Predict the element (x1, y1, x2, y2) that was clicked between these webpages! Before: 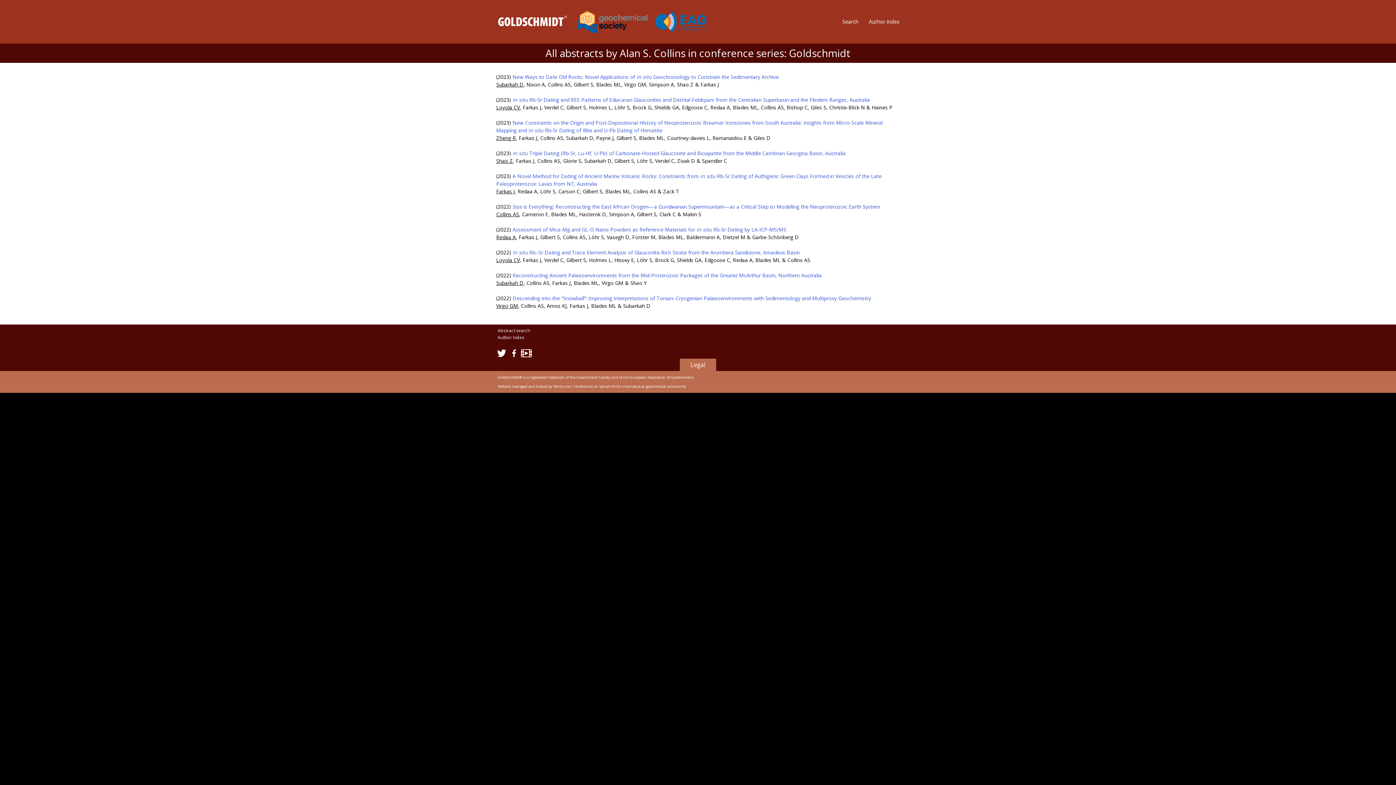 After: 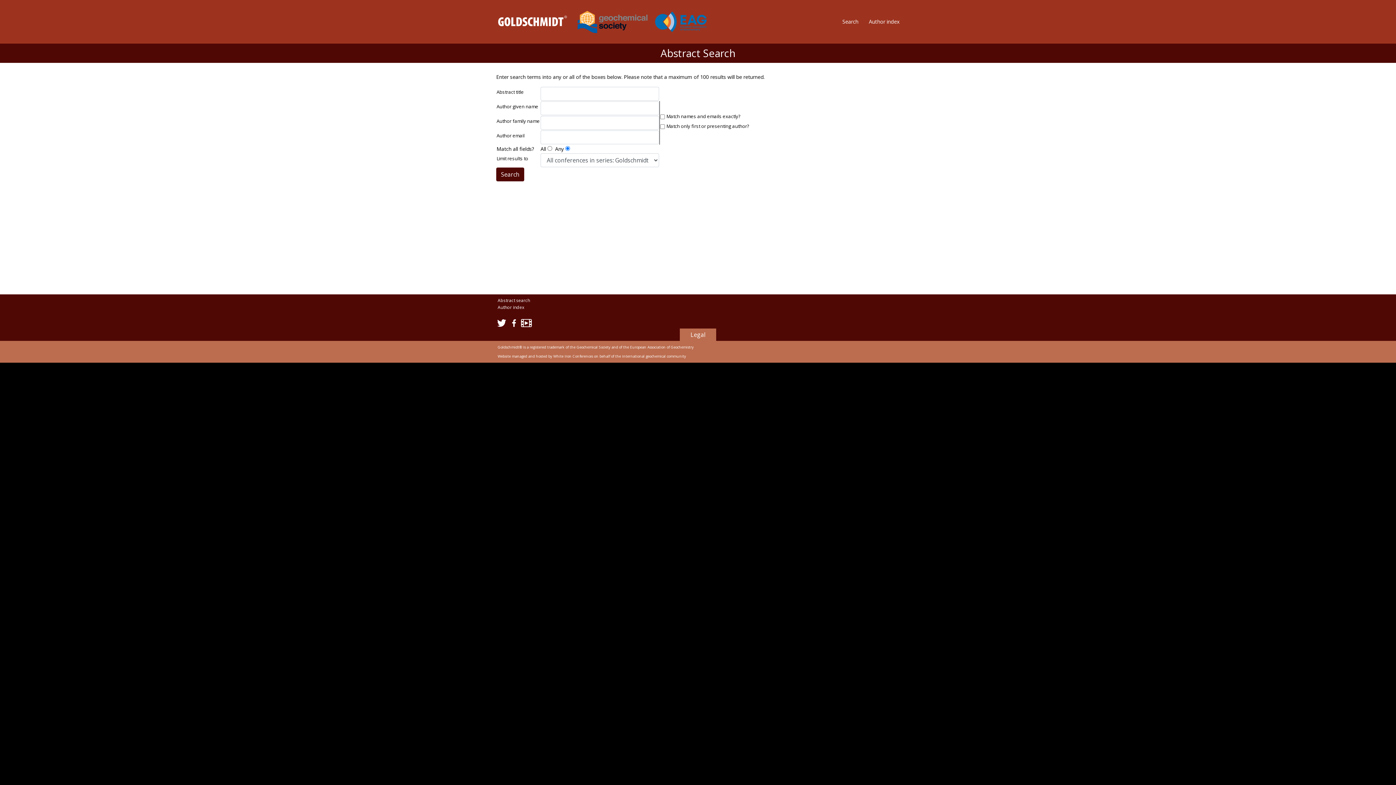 Action: label: Search bbox: (842, 18, 858, 25)